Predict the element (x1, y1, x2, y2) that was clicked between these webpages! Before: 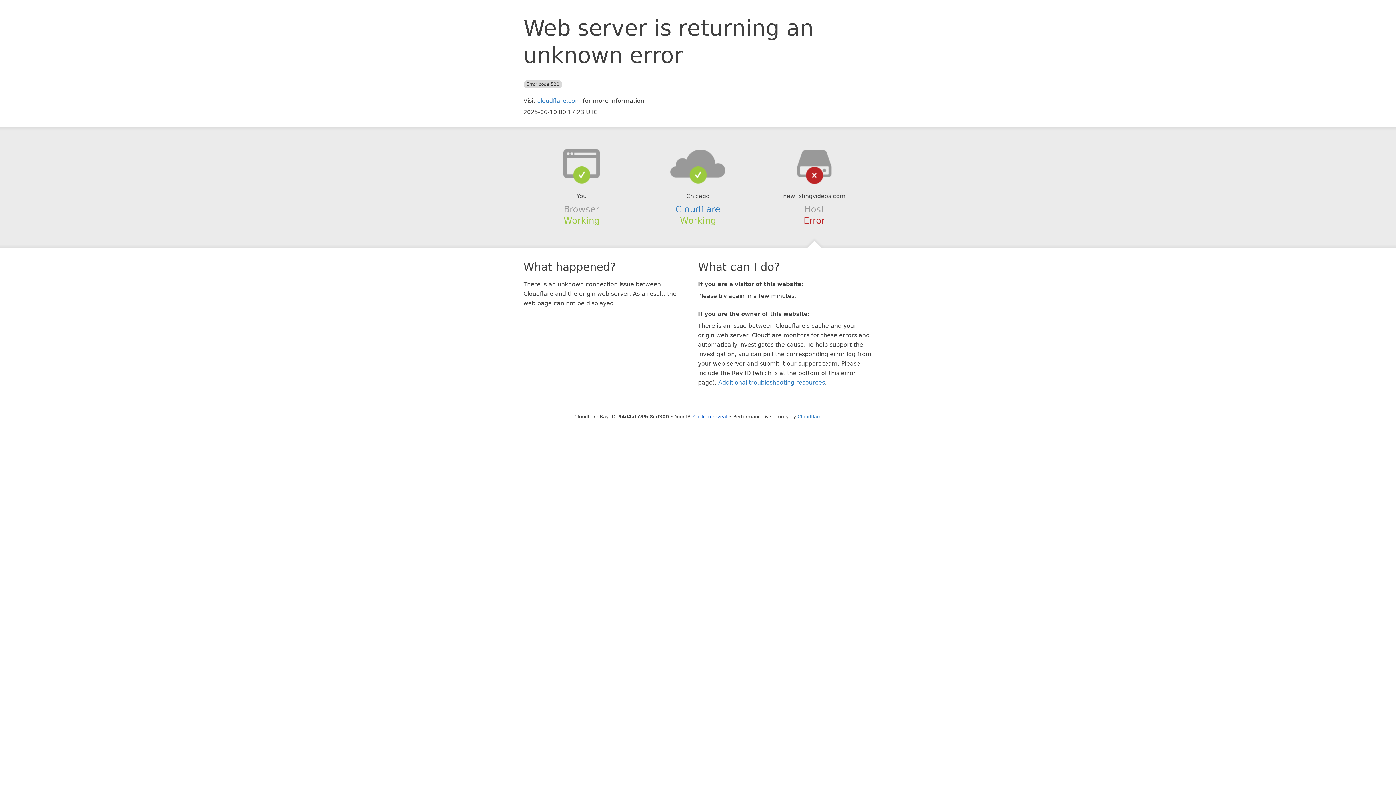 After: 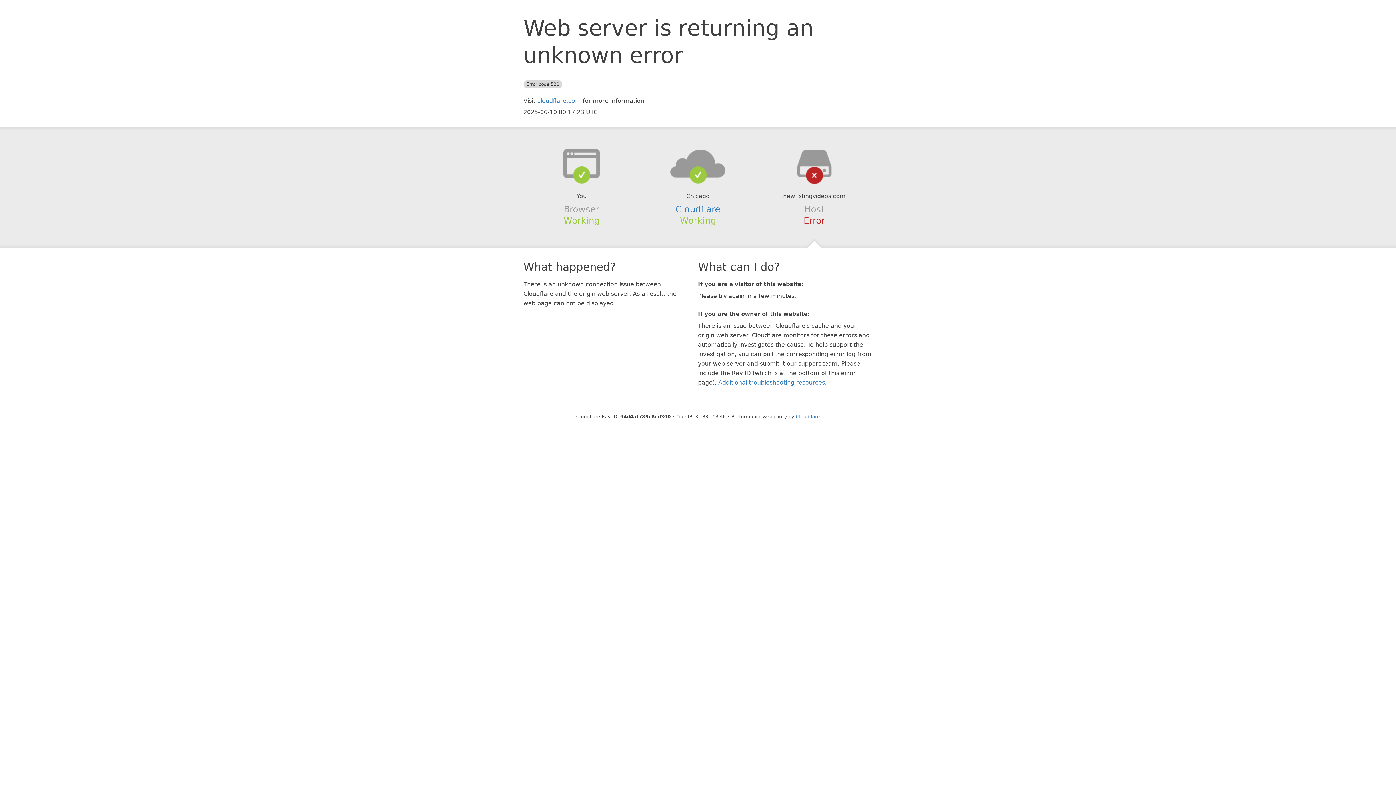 Action: label: Click to reveal bbox: (693, 414, 727, 419)